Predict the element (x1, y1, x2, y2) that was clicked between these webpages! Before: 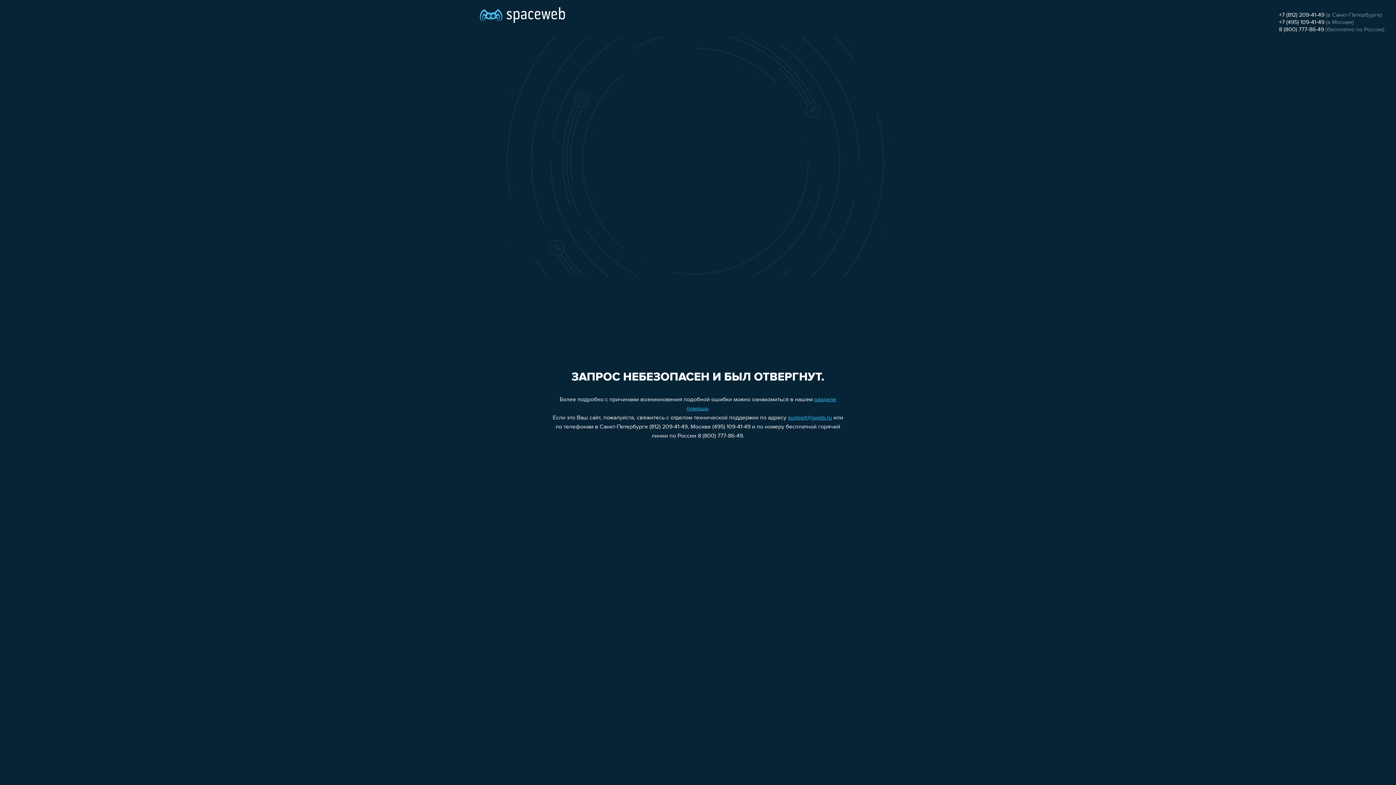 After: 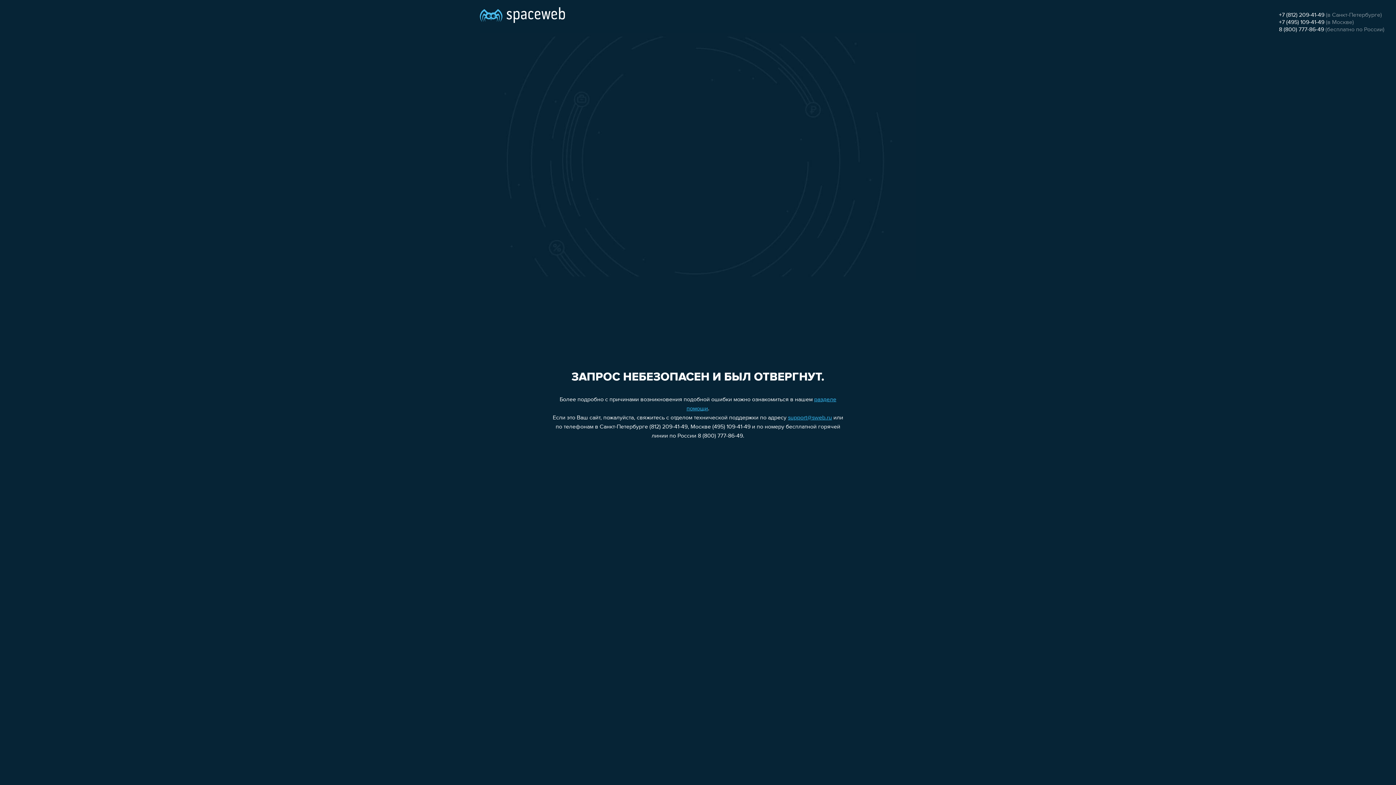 Action: label: 8 (800) 777-86-49 bbox: (1279, 26, 1324, 32)